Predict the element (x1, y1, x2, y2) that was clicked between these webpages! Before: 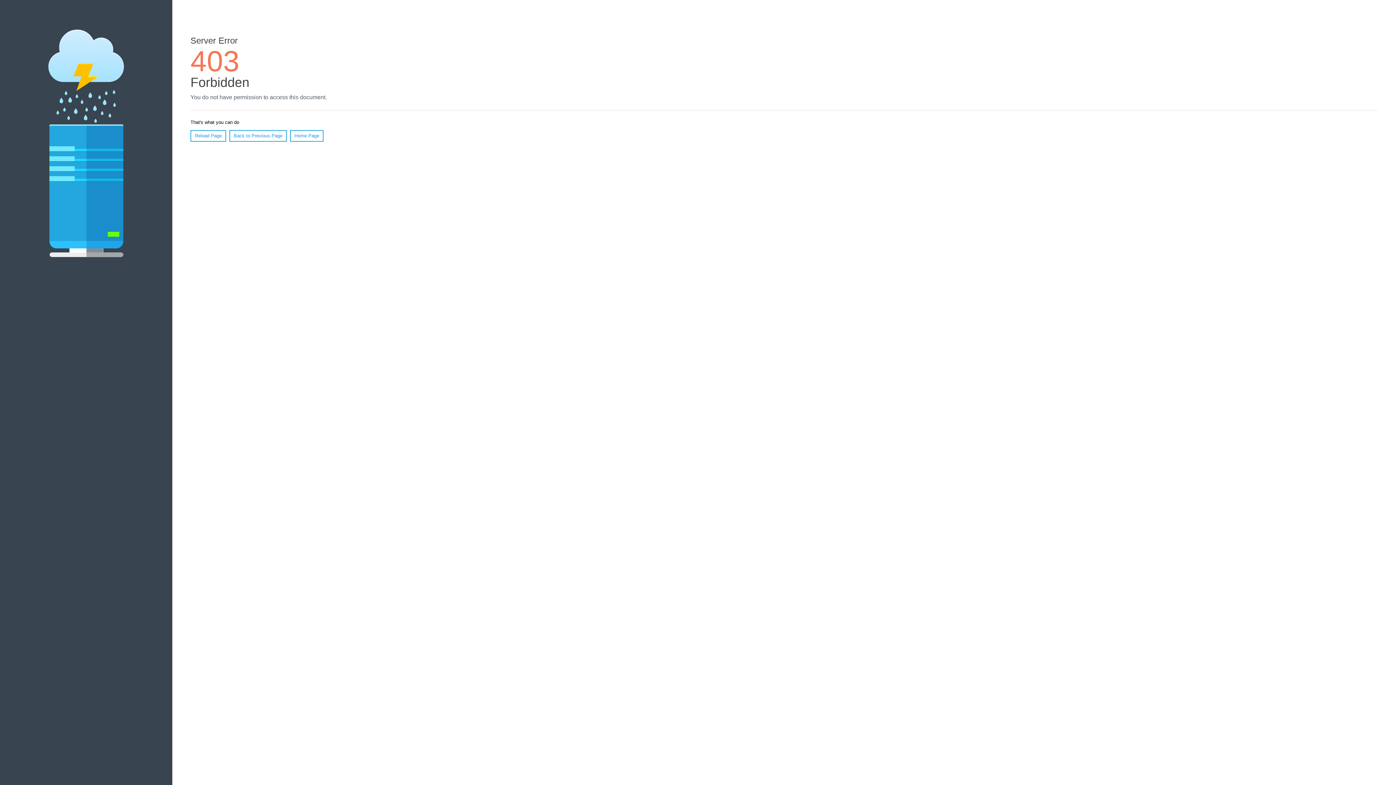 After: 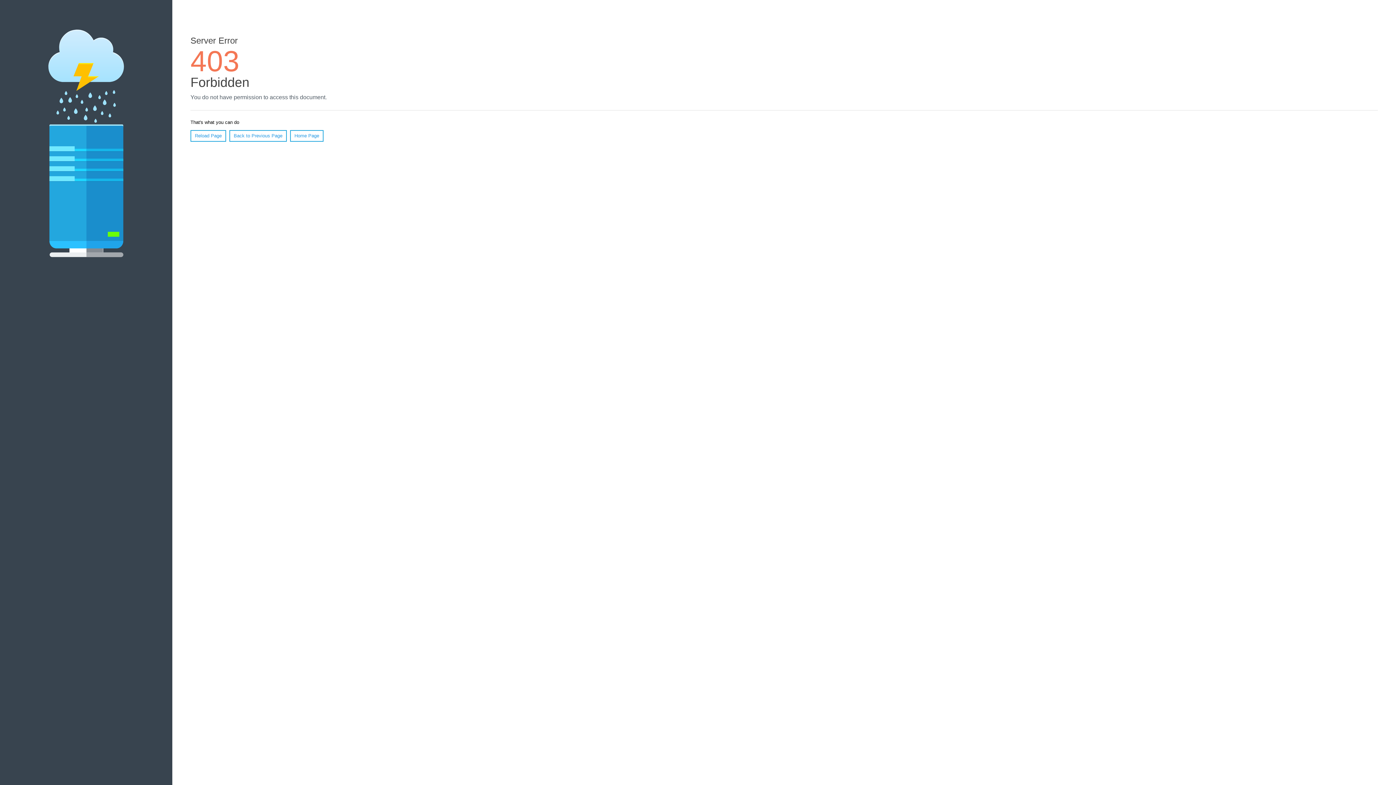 Action: label: Reload Page bbox: (190, 130, 226, 141)